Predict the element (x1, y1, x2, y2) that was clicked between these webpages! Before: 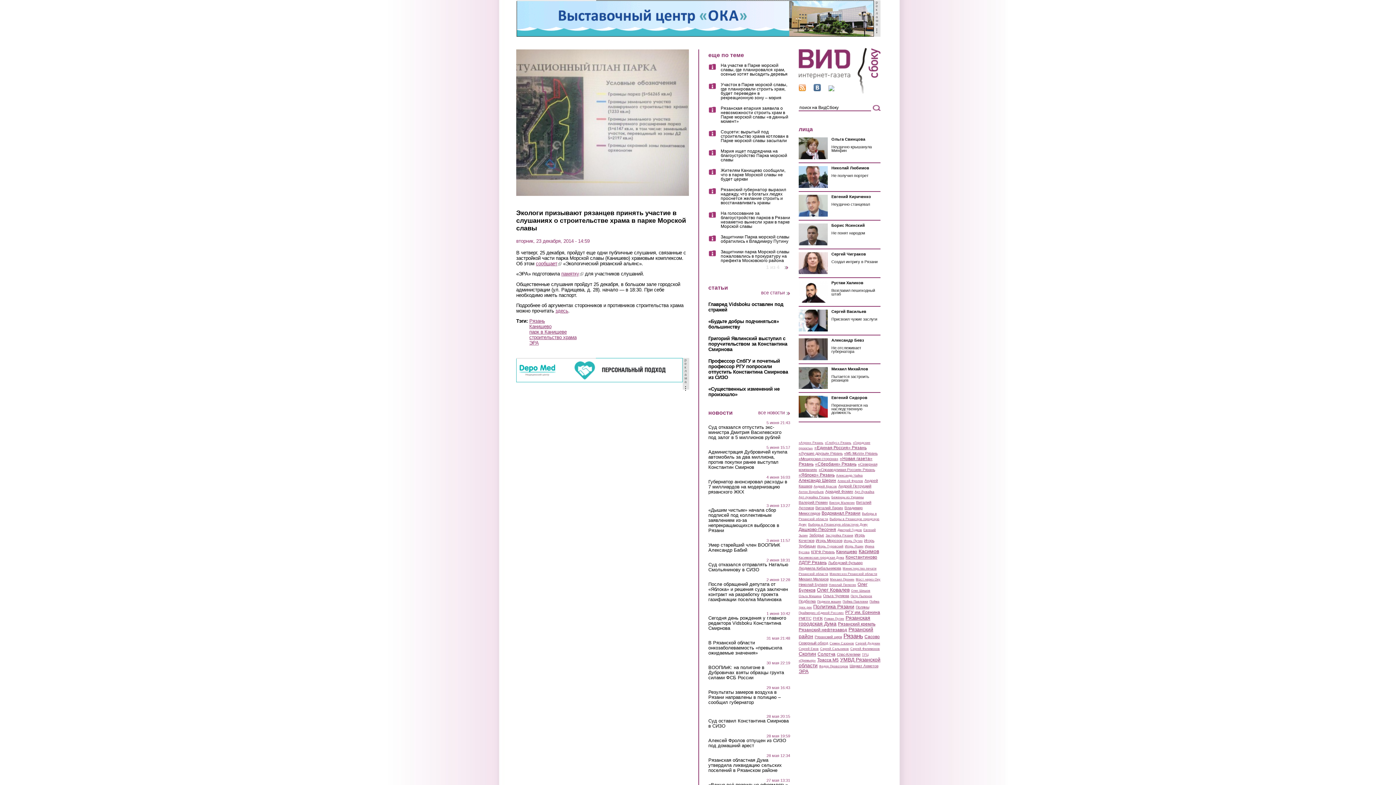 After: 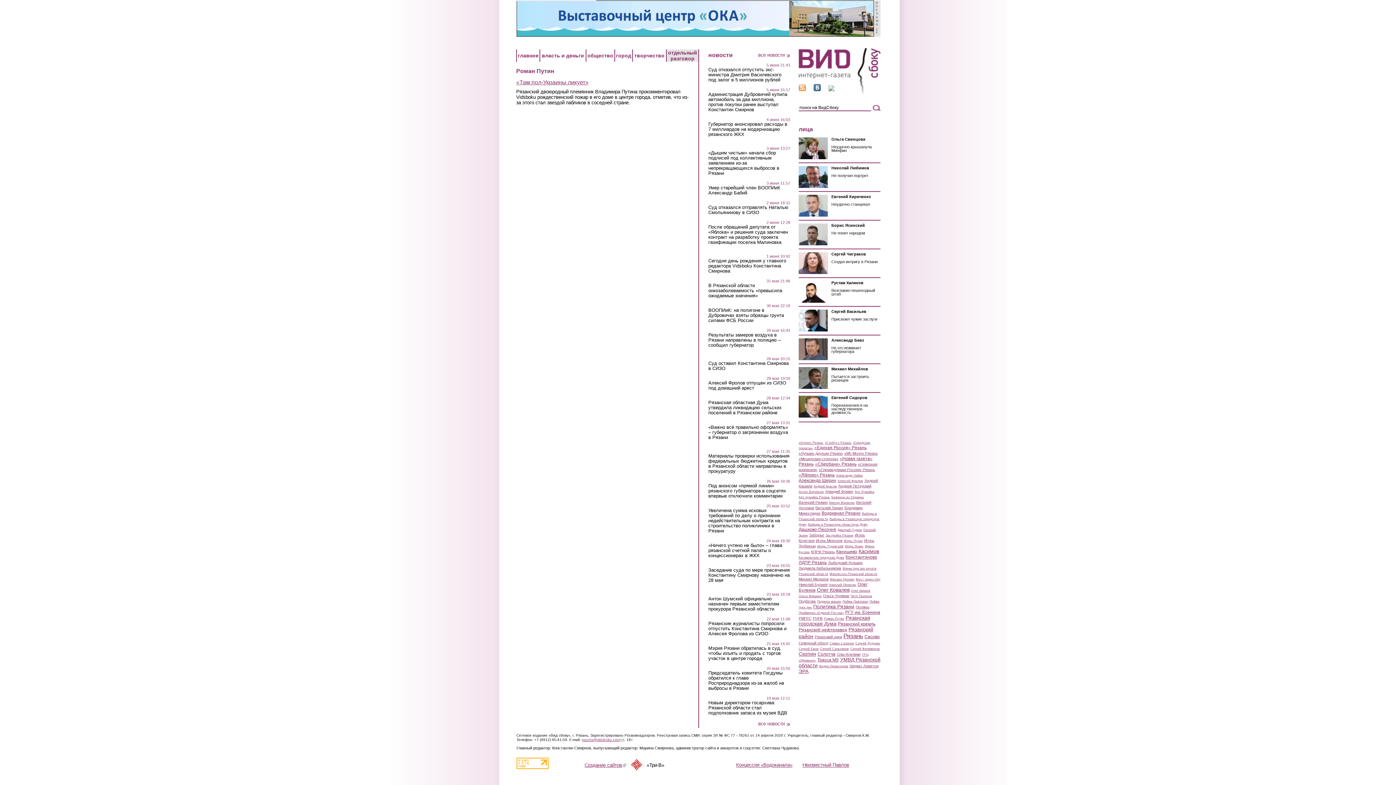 Action: label: Роман Путин bbox: (824, 617, 844, 620)